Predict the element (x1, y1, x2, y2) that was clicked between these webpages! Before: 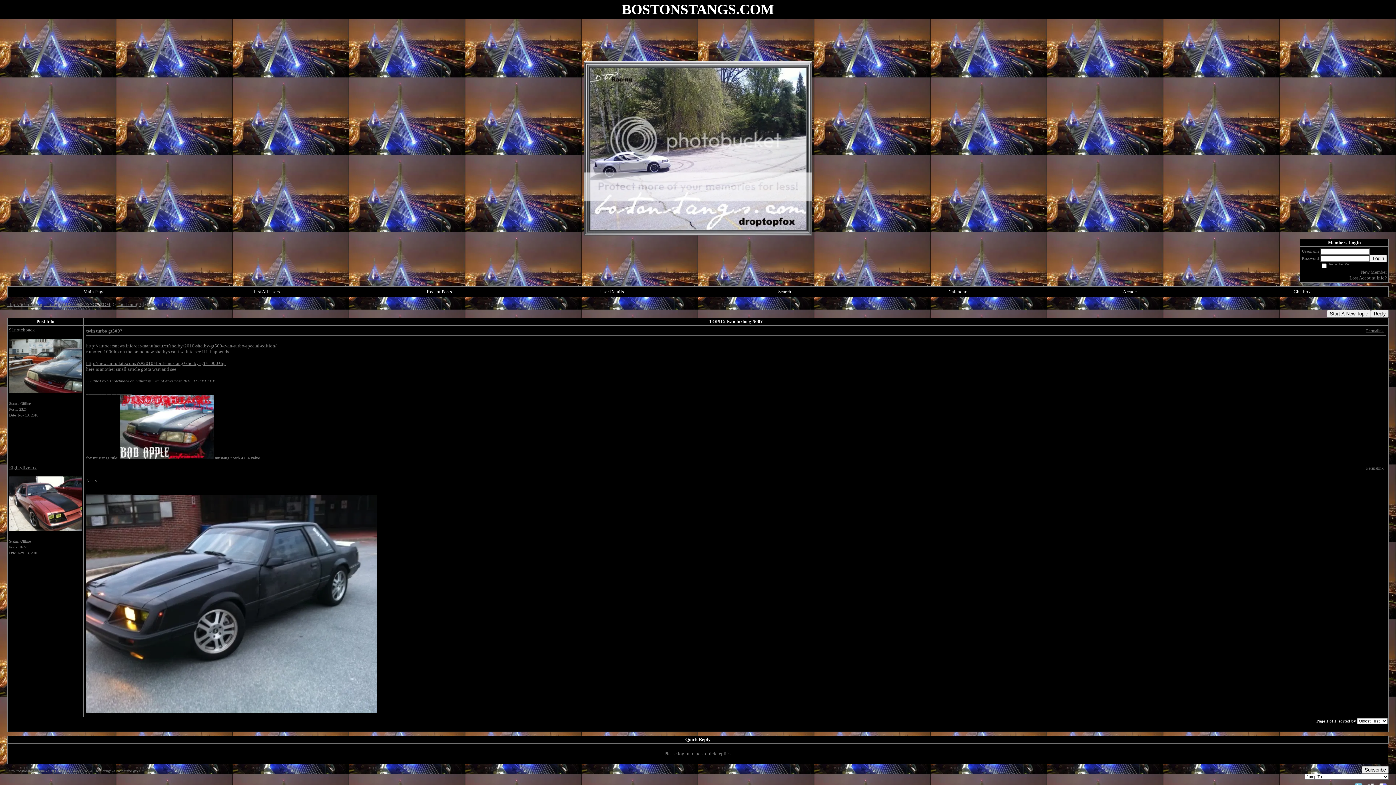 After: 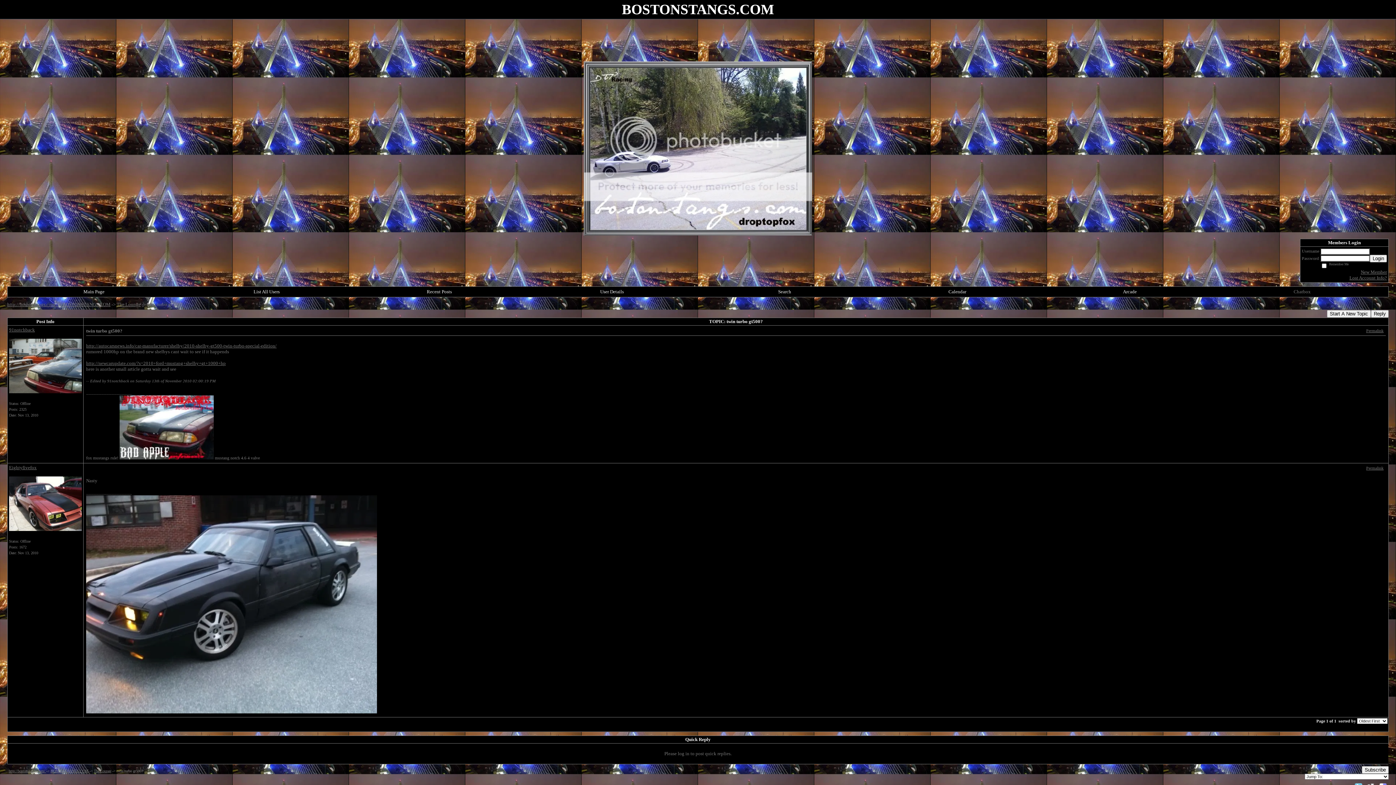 Action: label: Chatbox bbox: (1294, 289, 1311, 294)